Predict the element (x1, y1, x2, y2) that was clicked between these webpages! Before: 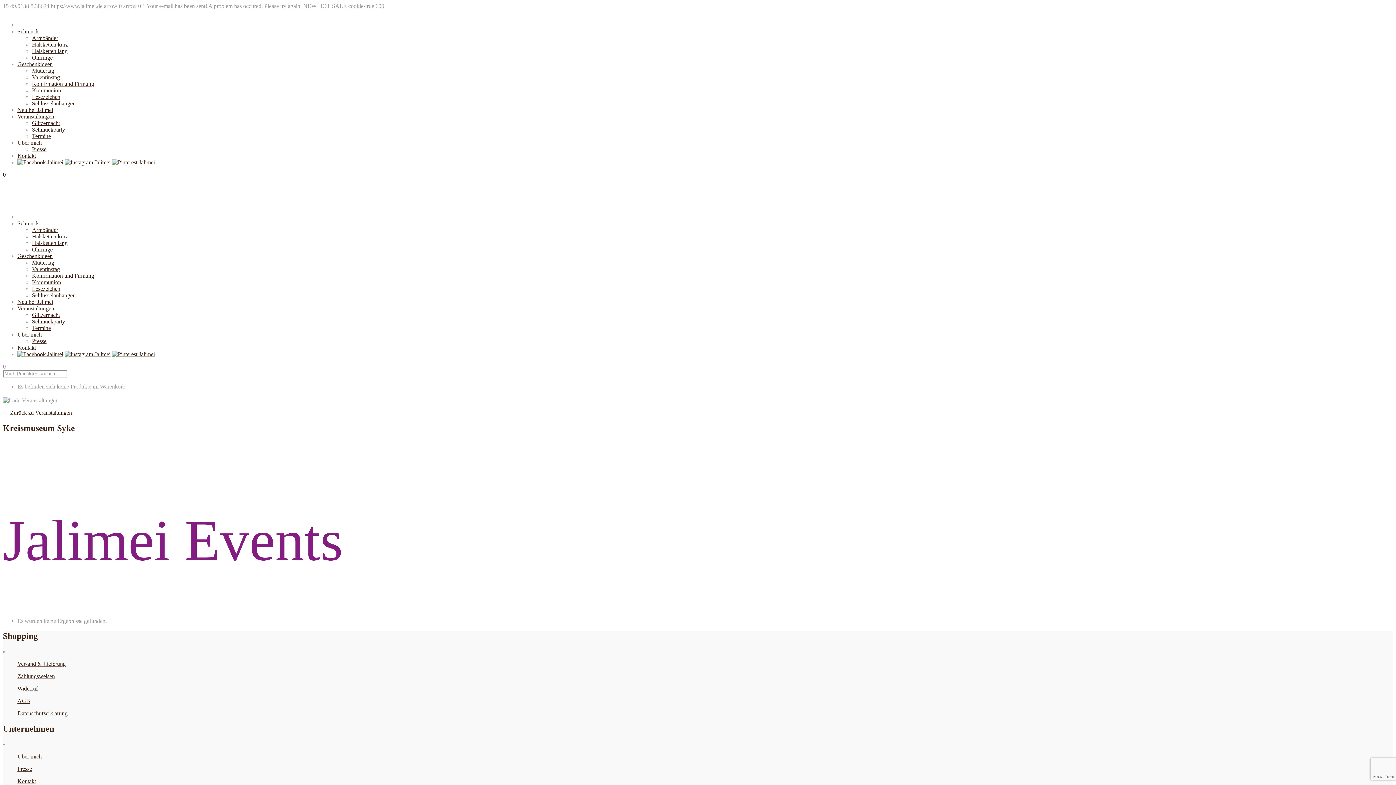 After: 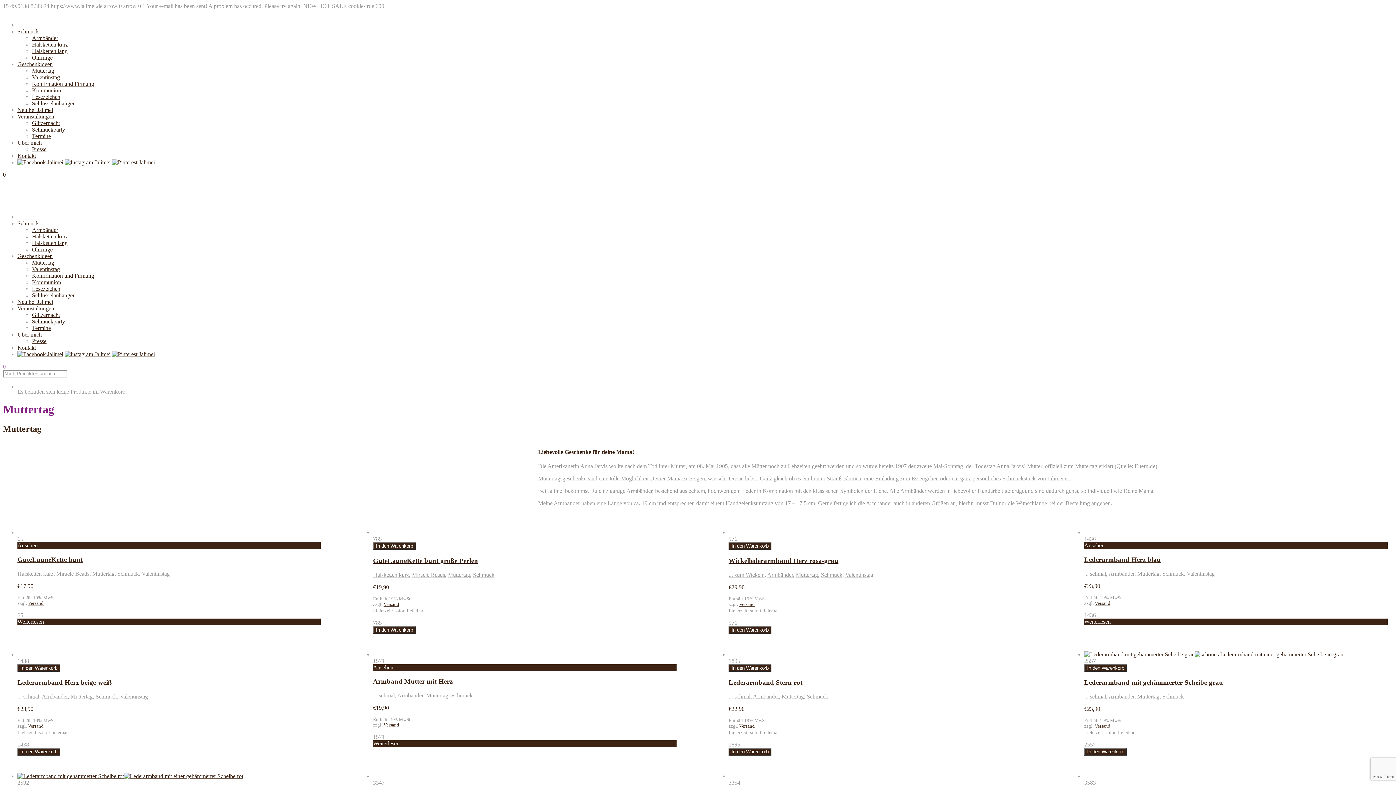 Action: label: Muttertag bbox: (32, 259, 54, 265)